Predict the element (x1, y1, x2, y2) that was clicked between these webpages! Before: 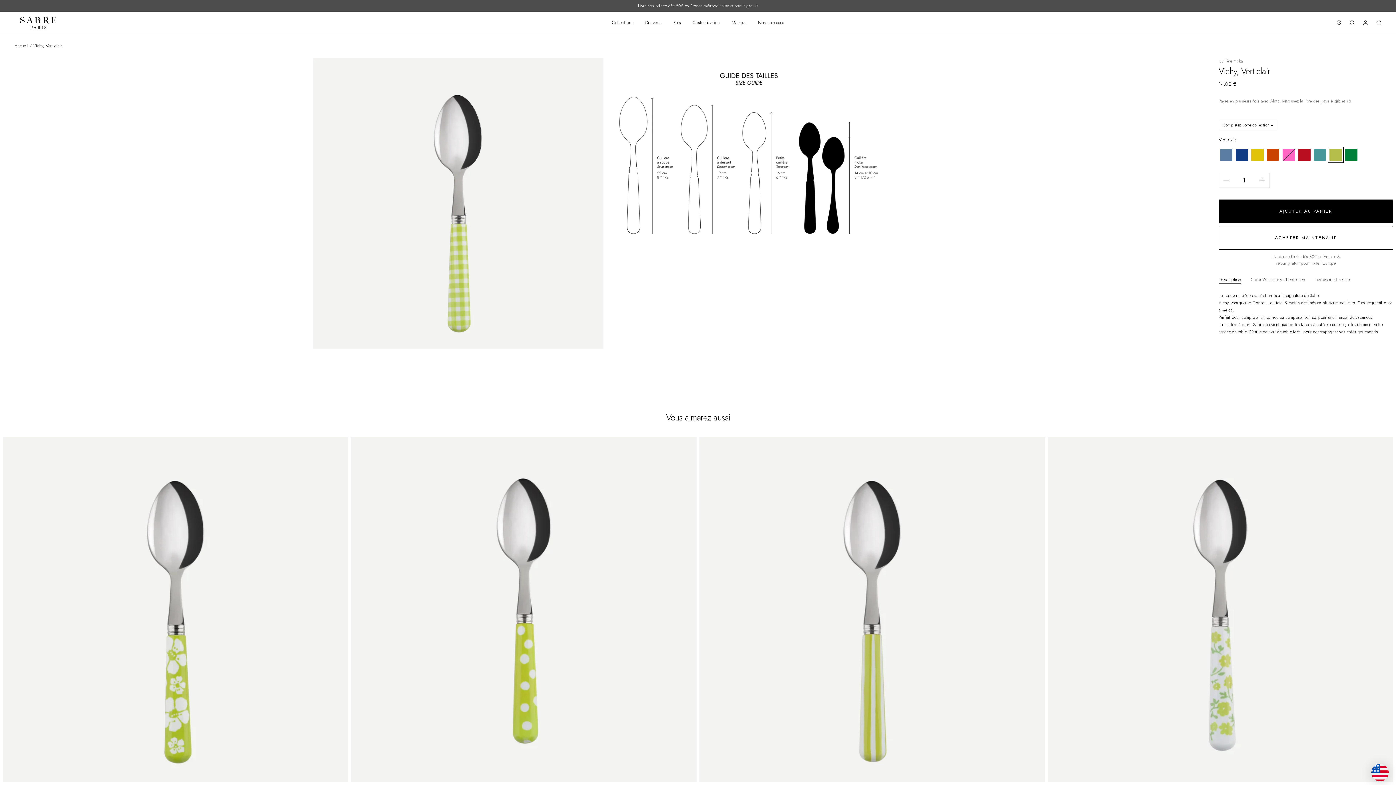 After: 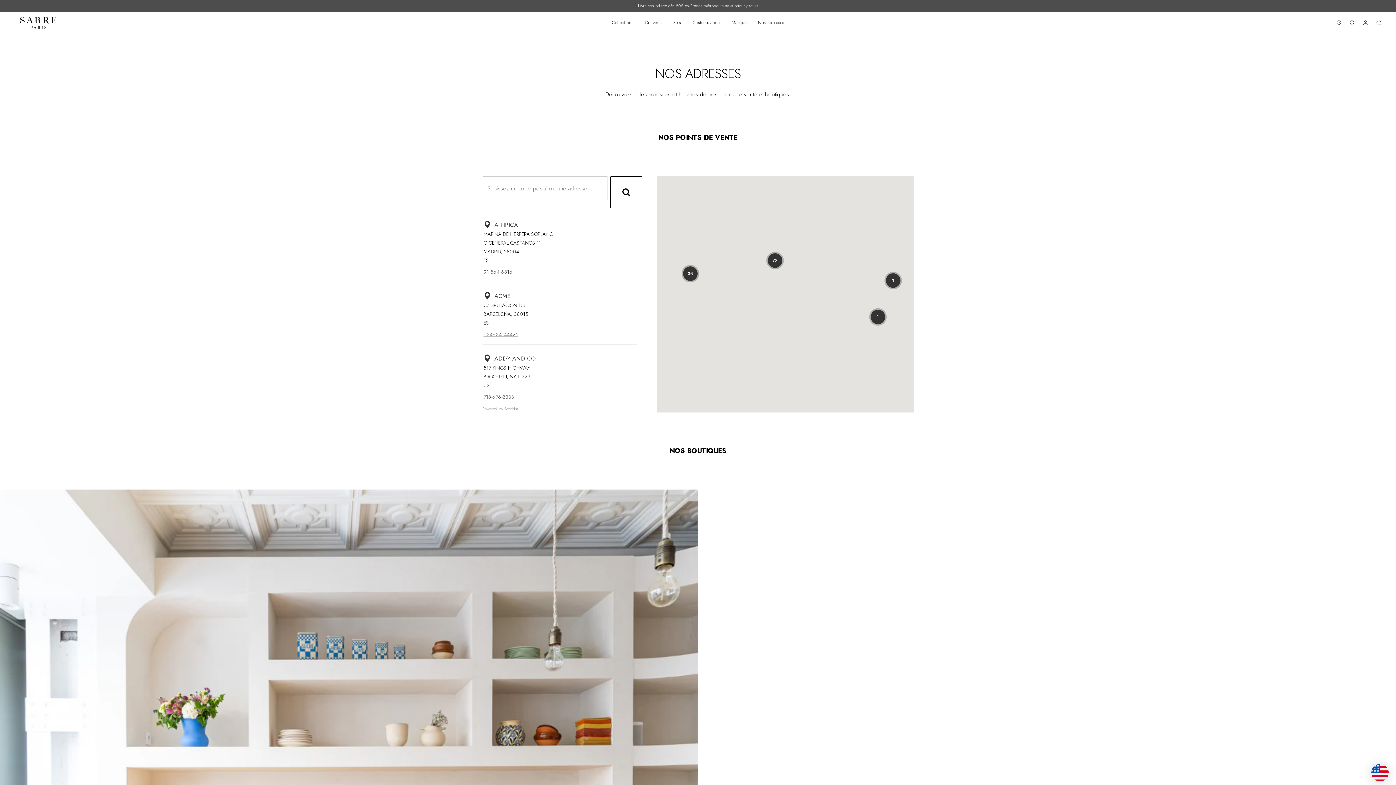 Action: bbox: (1337, 20, 1341, 25) label: Recherche